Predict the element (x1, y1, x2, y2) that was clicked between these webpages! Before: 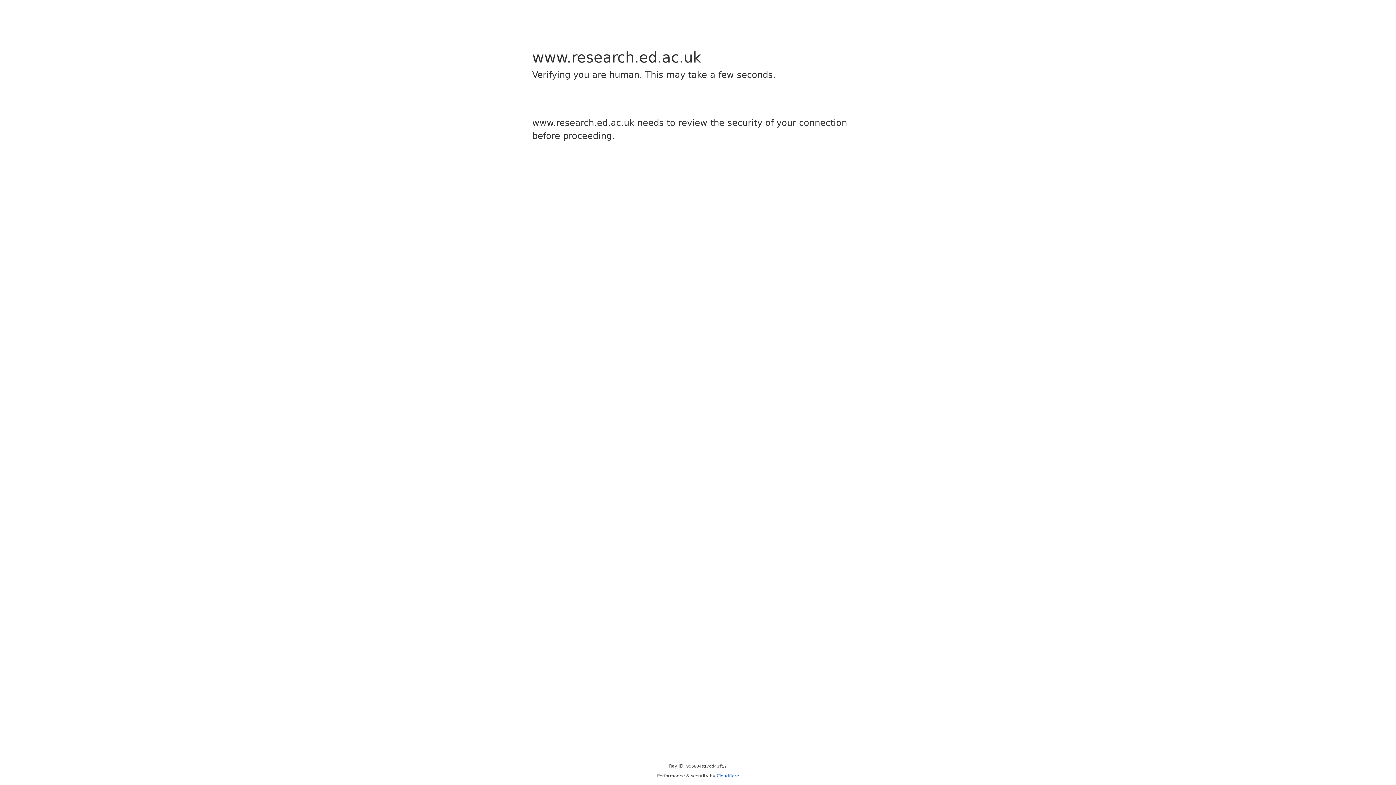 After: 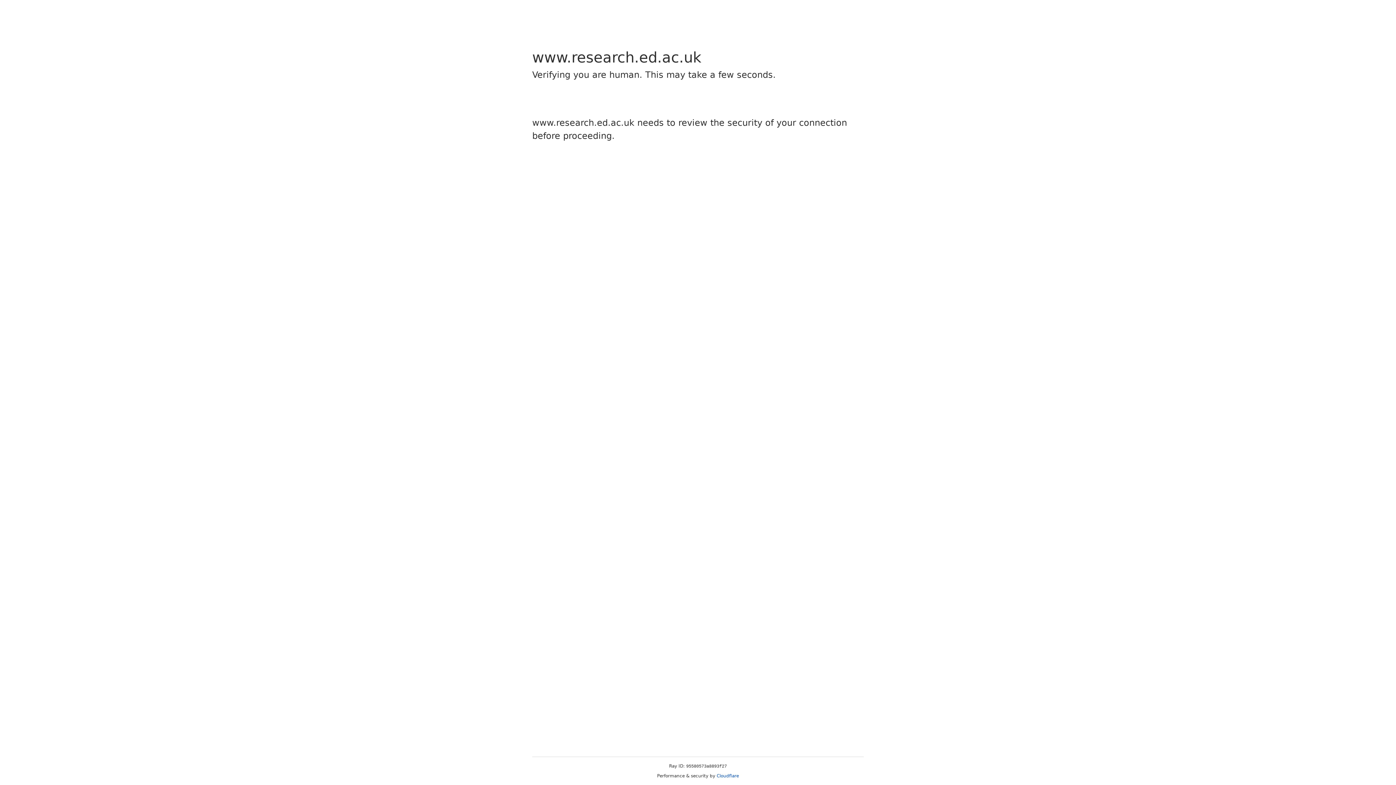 Action: bbox: (716, 773, 739, 778) label: Cloudflare